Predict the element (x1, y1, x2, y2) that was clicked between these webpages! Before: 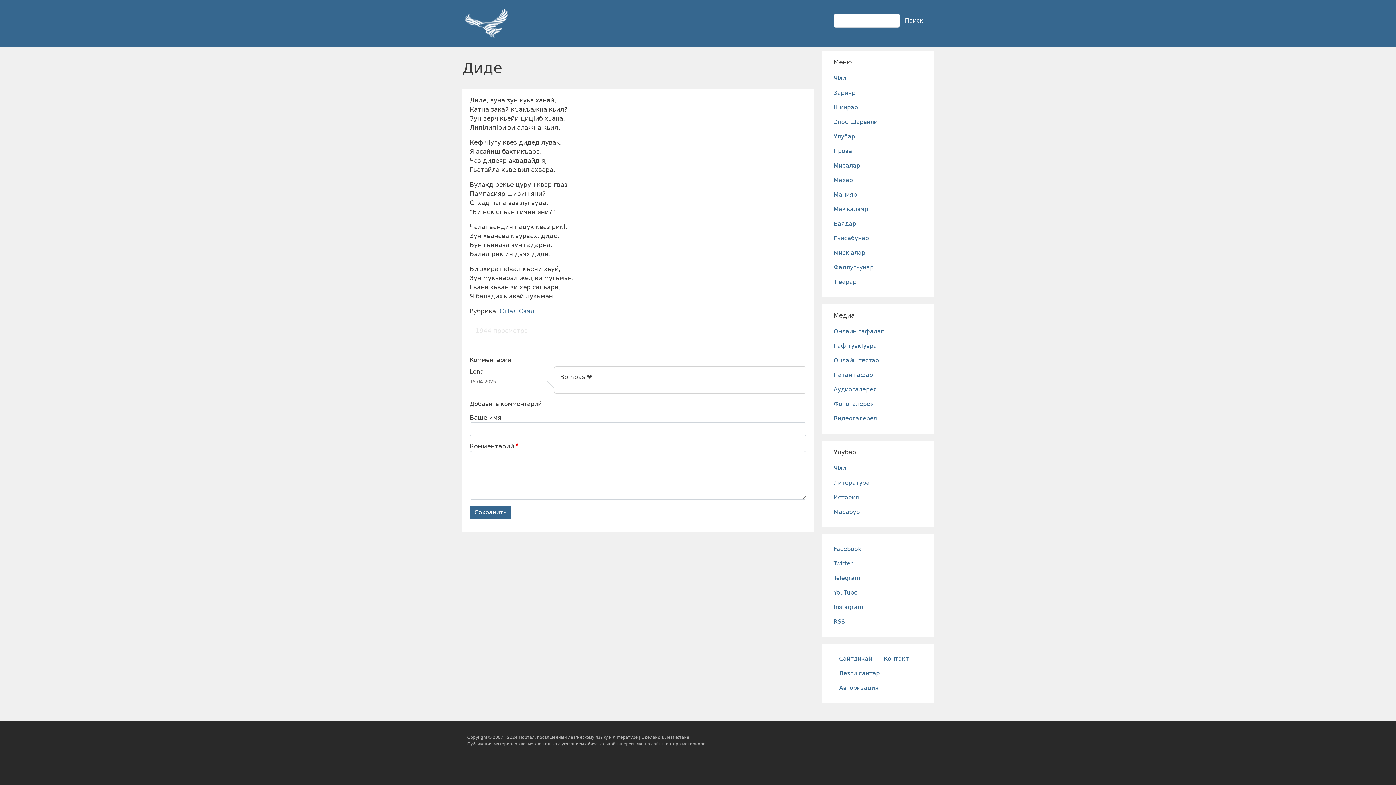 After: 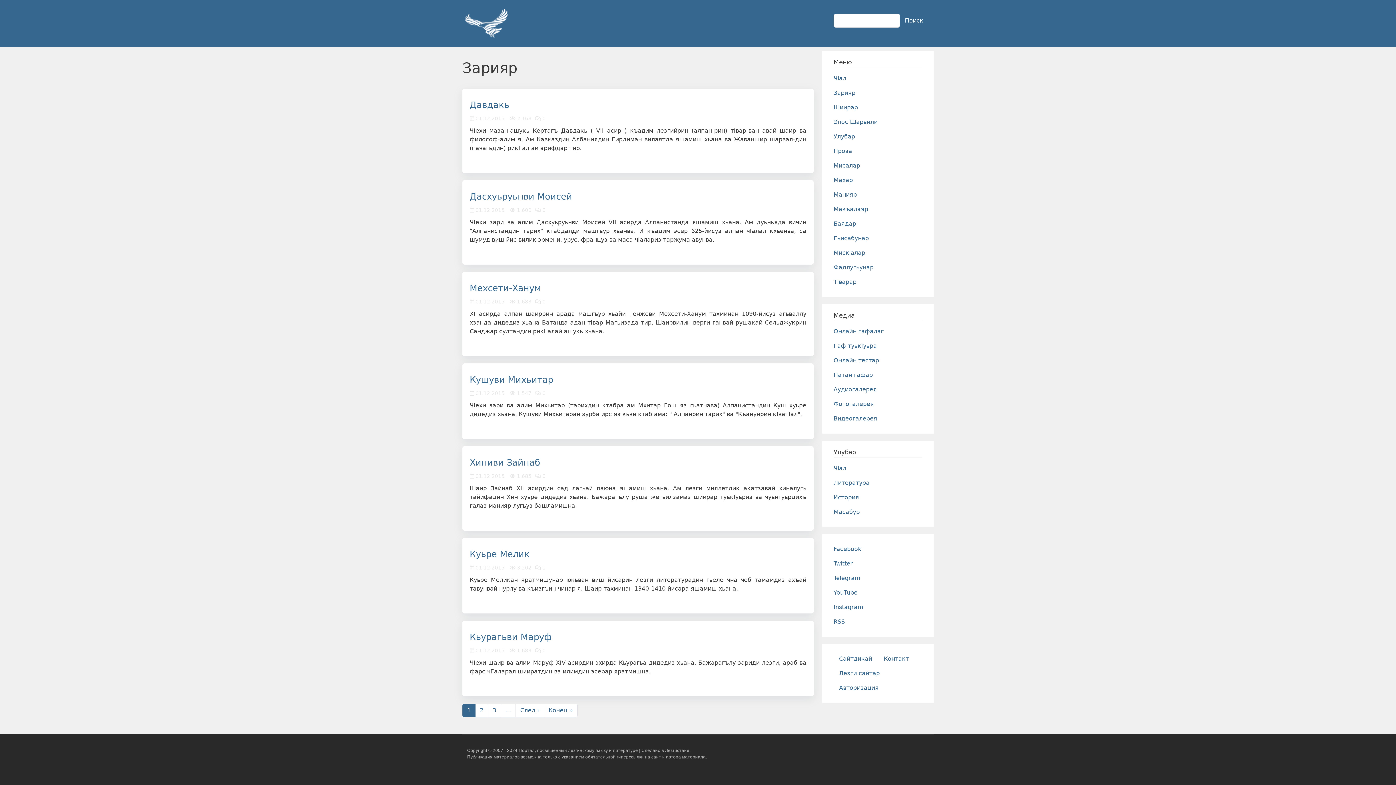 Action: label: Зарияр bbox: (828, 85, 928, 100)